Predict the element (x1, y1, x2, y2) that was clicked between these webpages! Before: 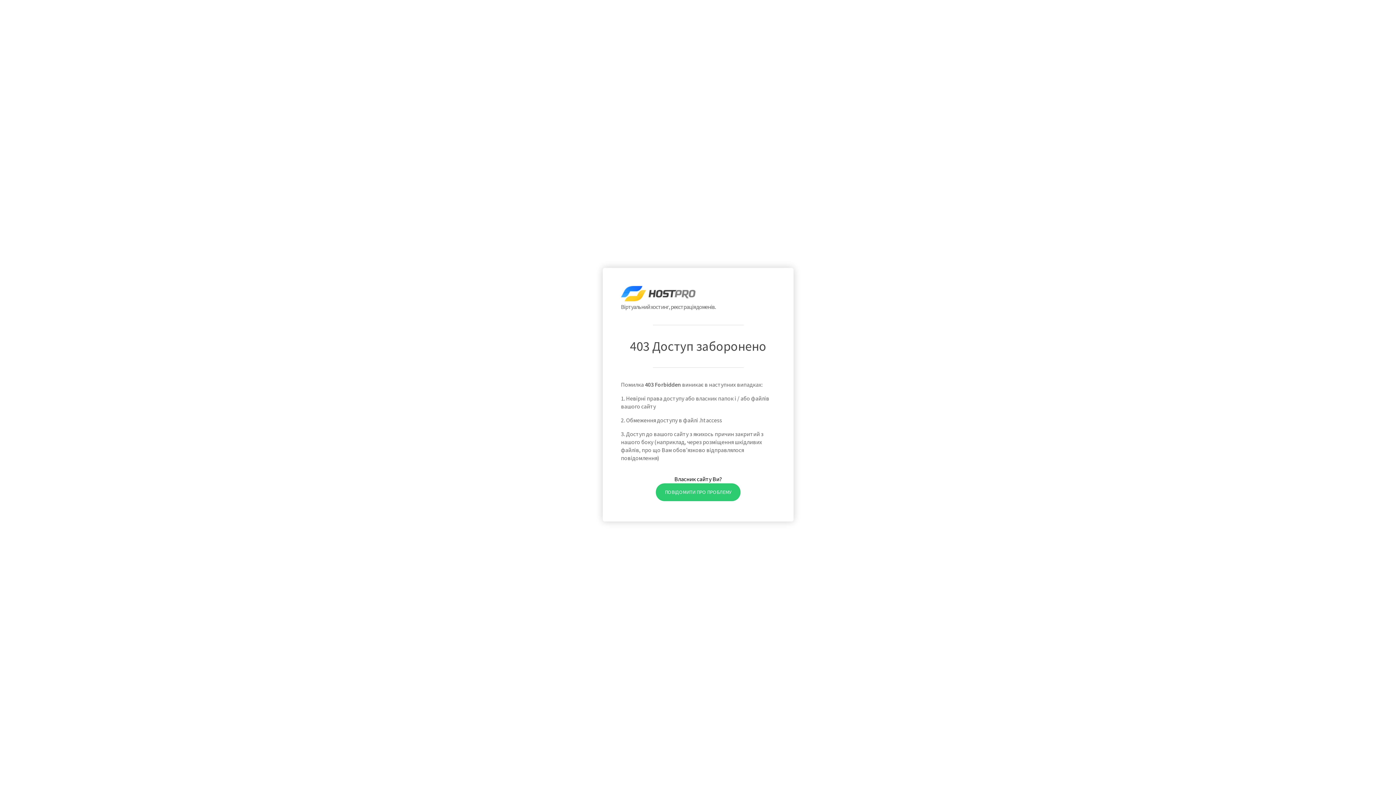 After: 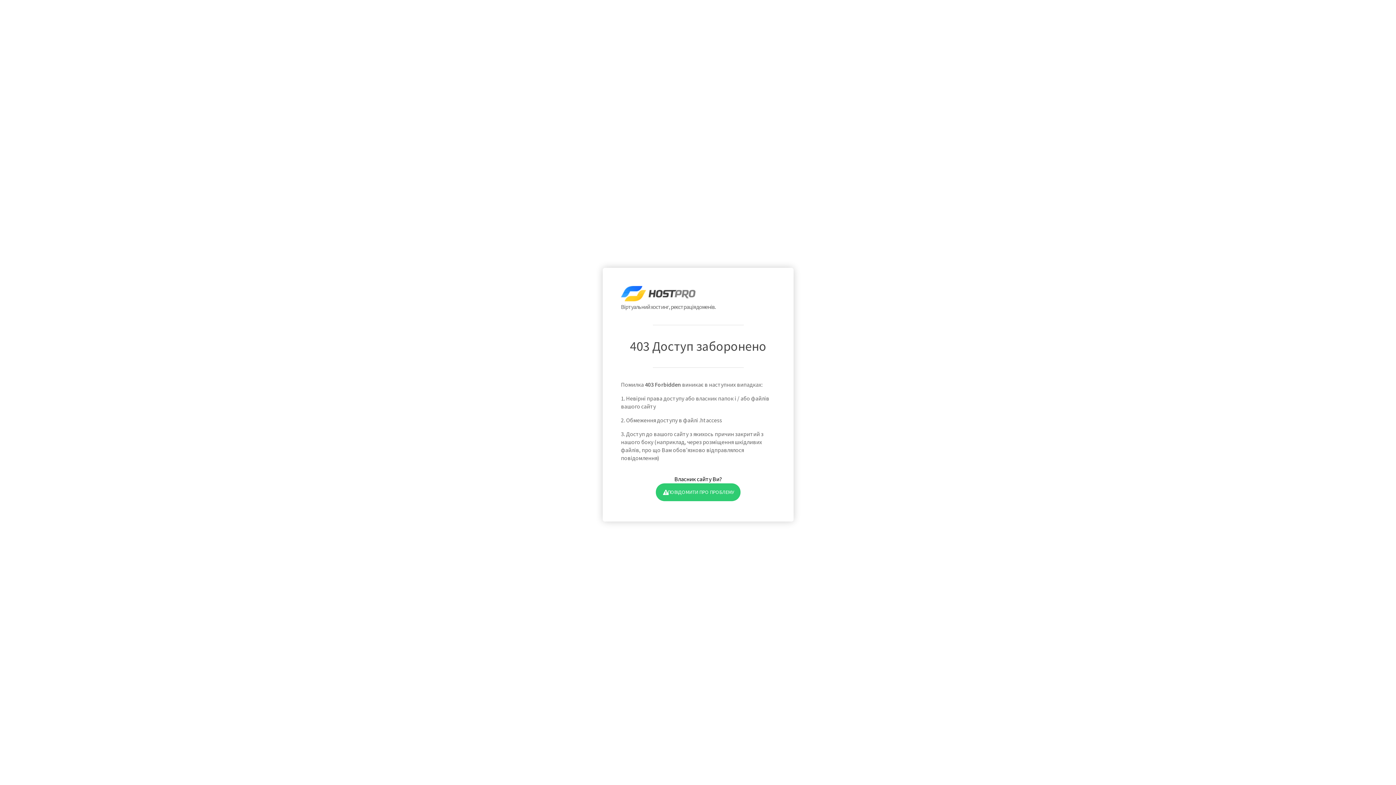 Action: label: ПОВІДОМИТИ ПРО ПРОБЛЕМУ bbox: (655, 483, 740, 501)